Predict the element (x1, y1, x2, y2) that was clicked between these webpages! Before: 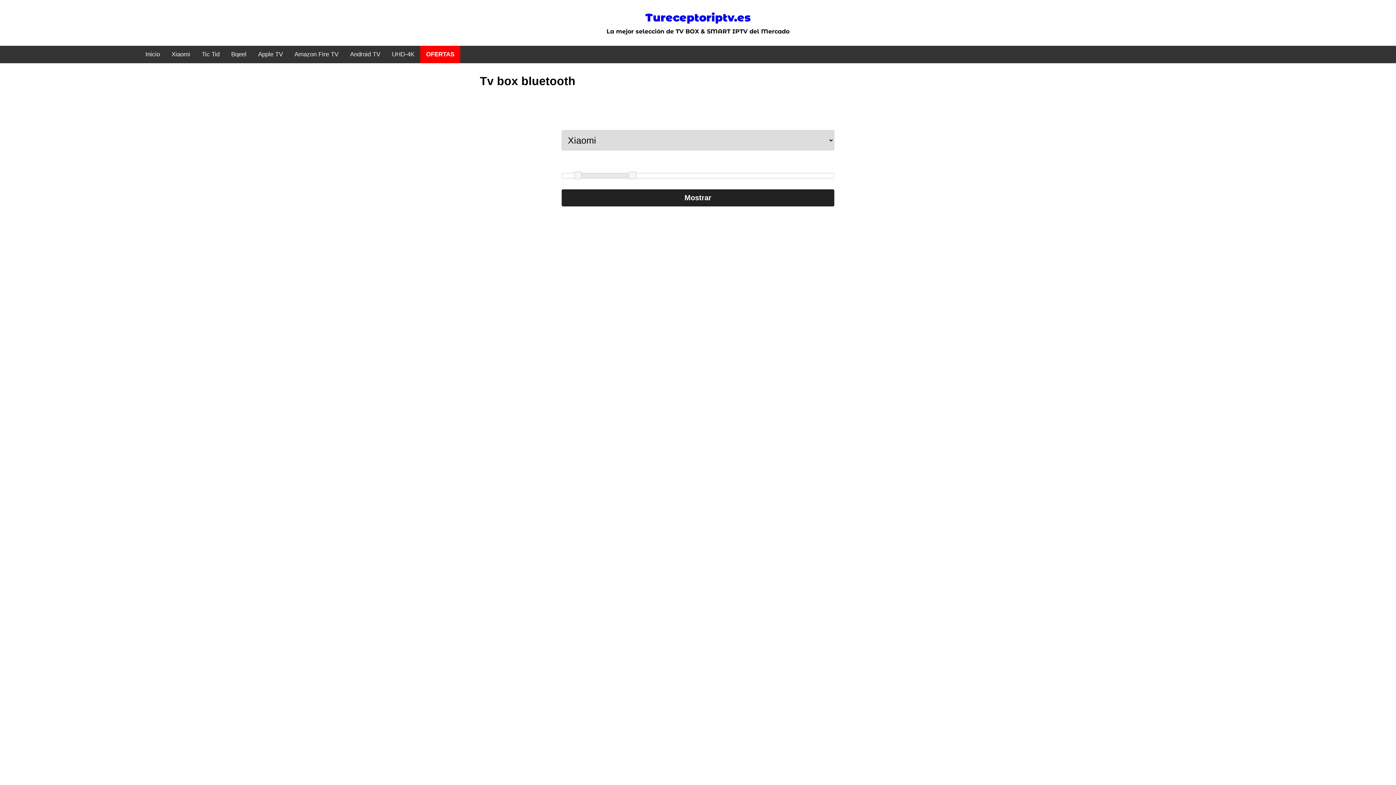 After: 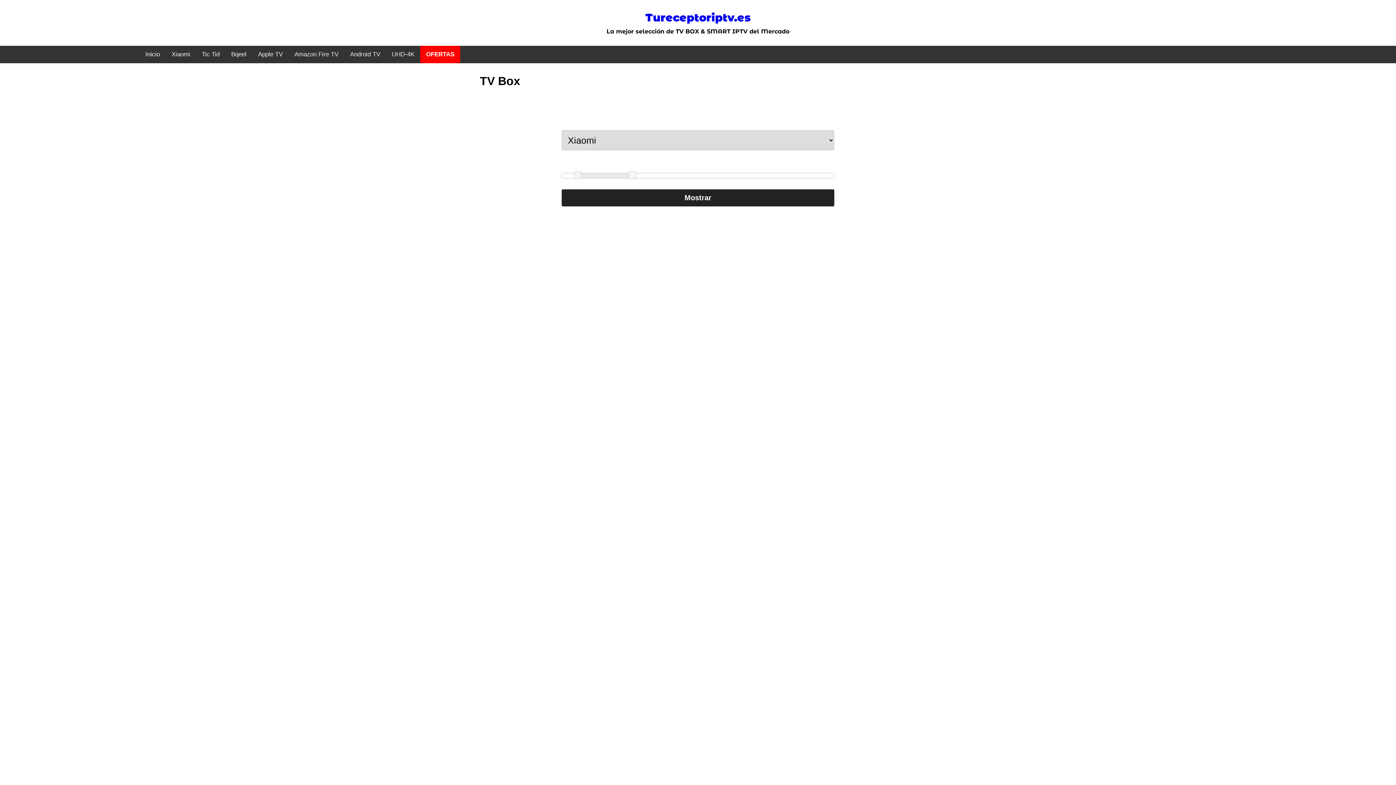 Action: label: Inicio bbox: (139, 45, 165, 63)